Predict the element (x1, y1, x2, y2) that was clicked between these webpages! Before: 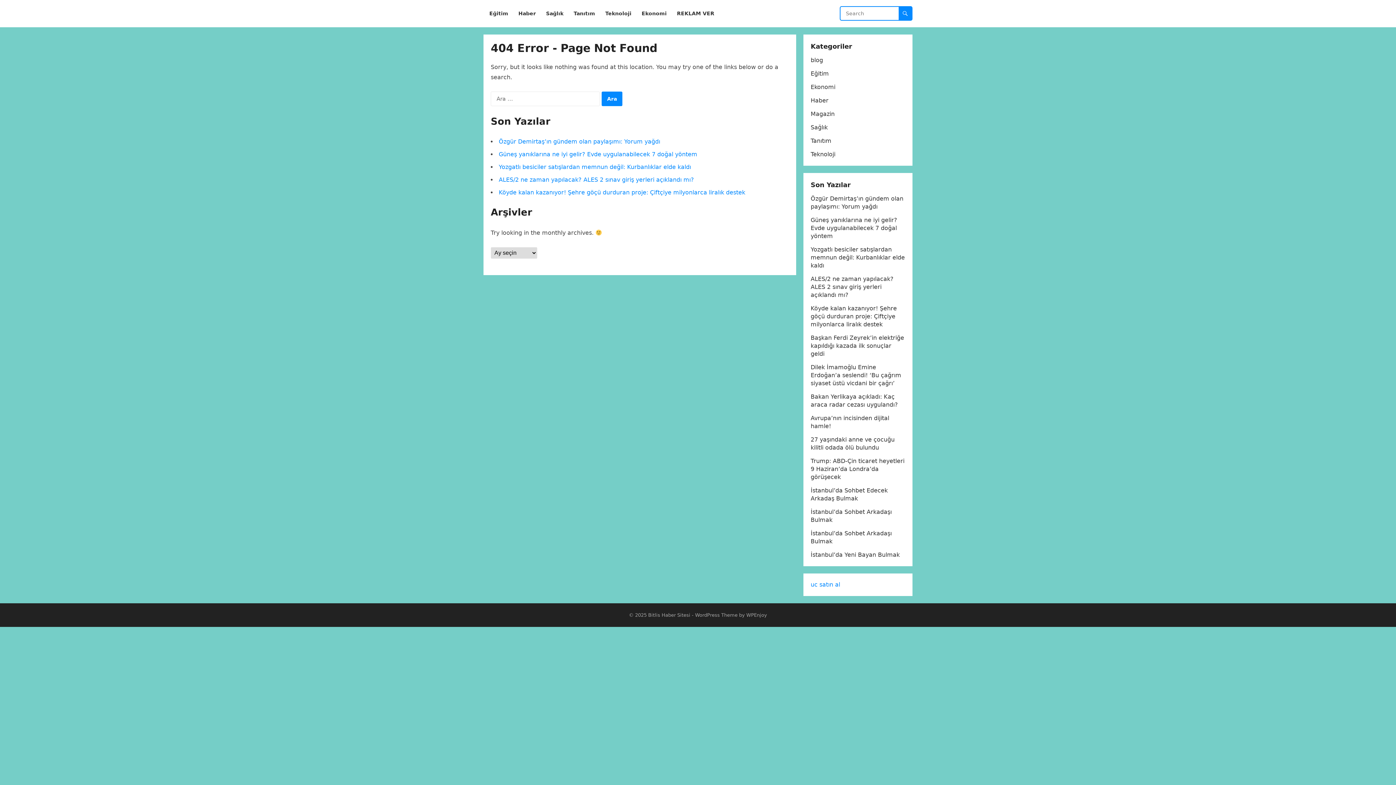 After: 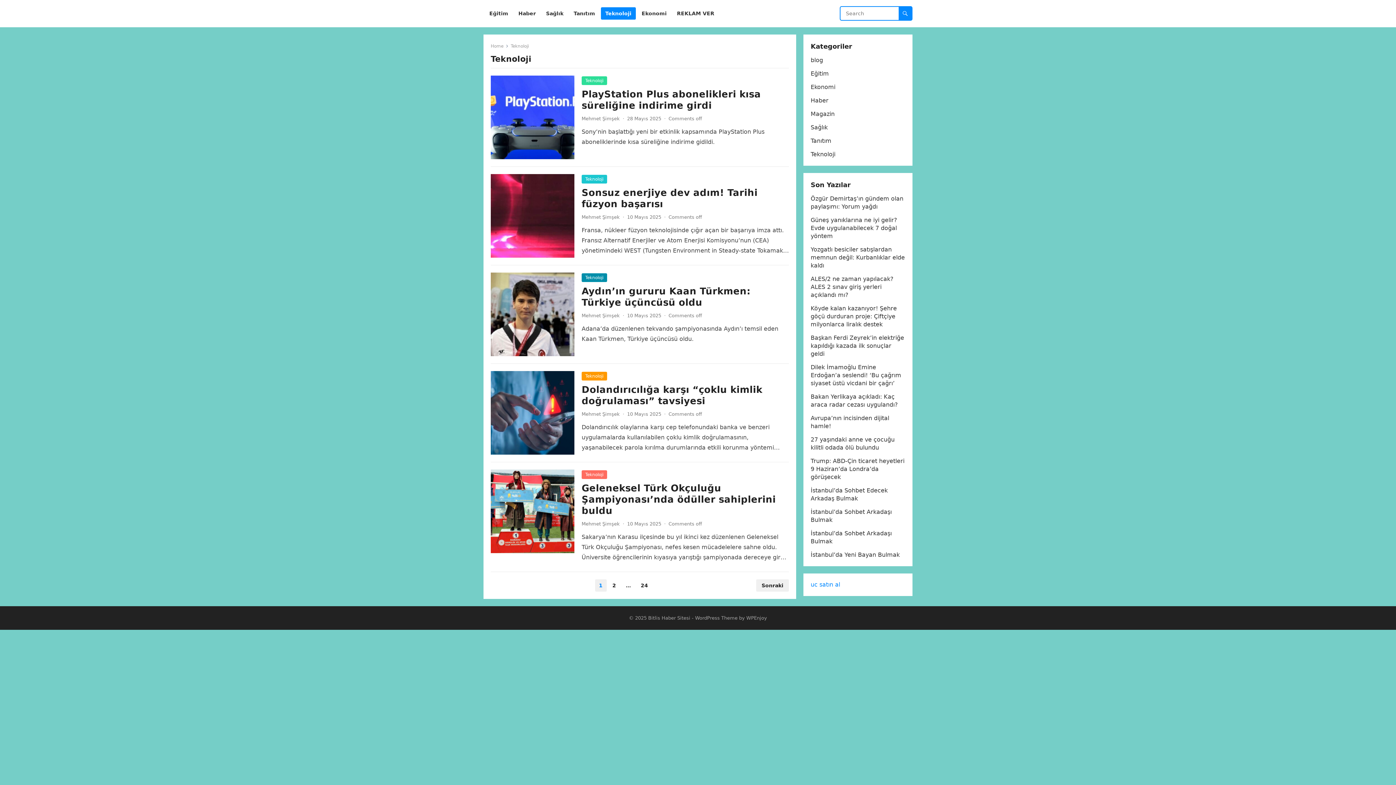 Action: bbox: (810, 150, 835, 157) label: Teknoloji